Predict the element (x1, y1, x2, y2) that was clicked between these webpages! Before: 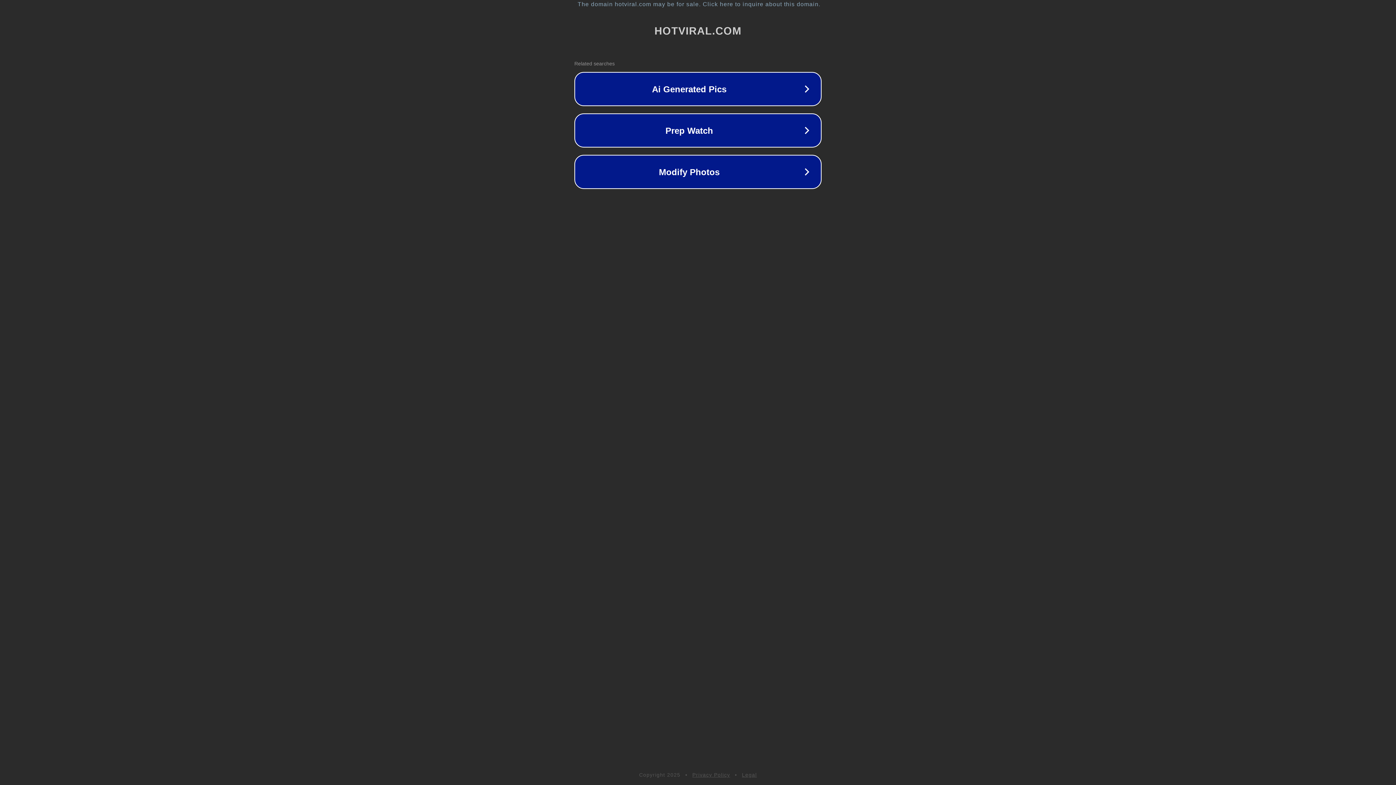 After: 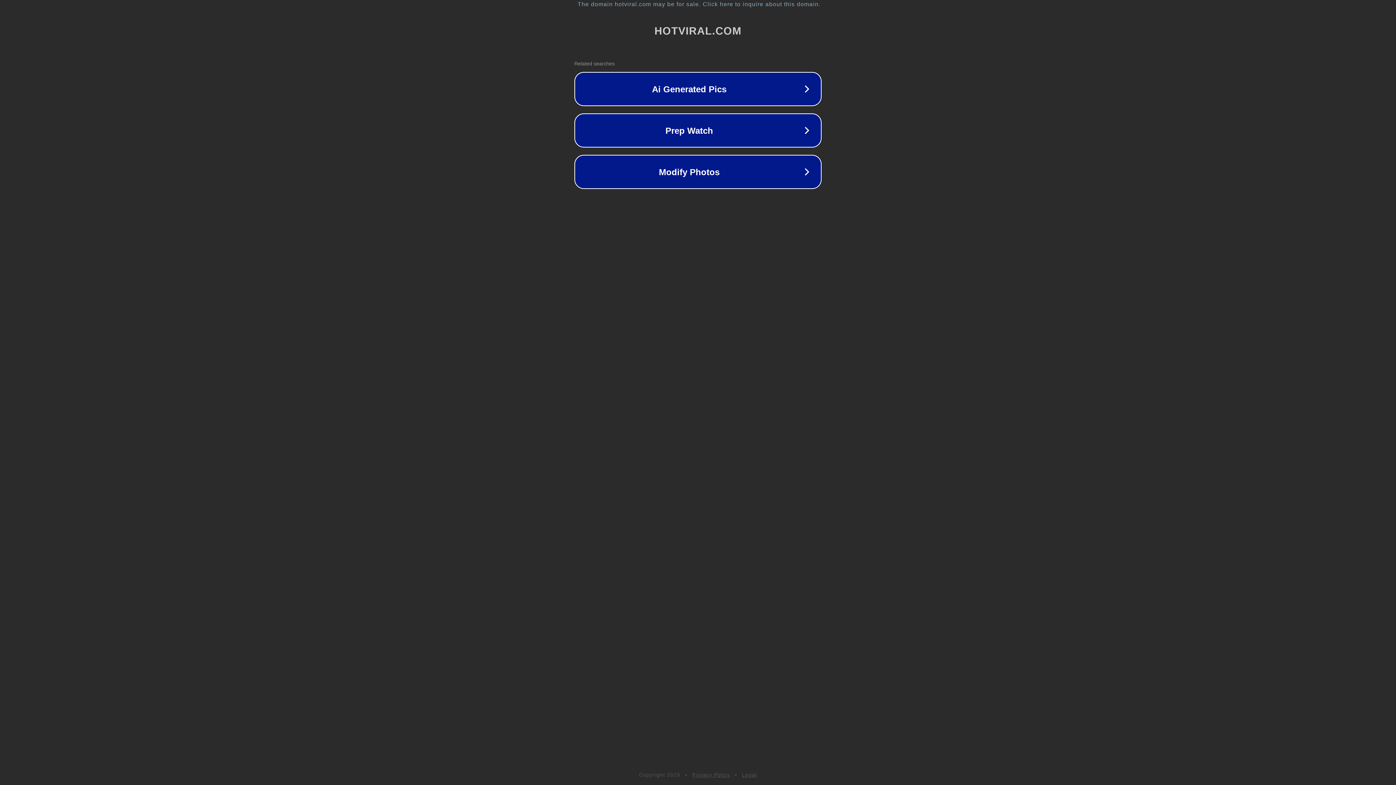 Action: label: Legal bbox: (742, 772, 757, 778)